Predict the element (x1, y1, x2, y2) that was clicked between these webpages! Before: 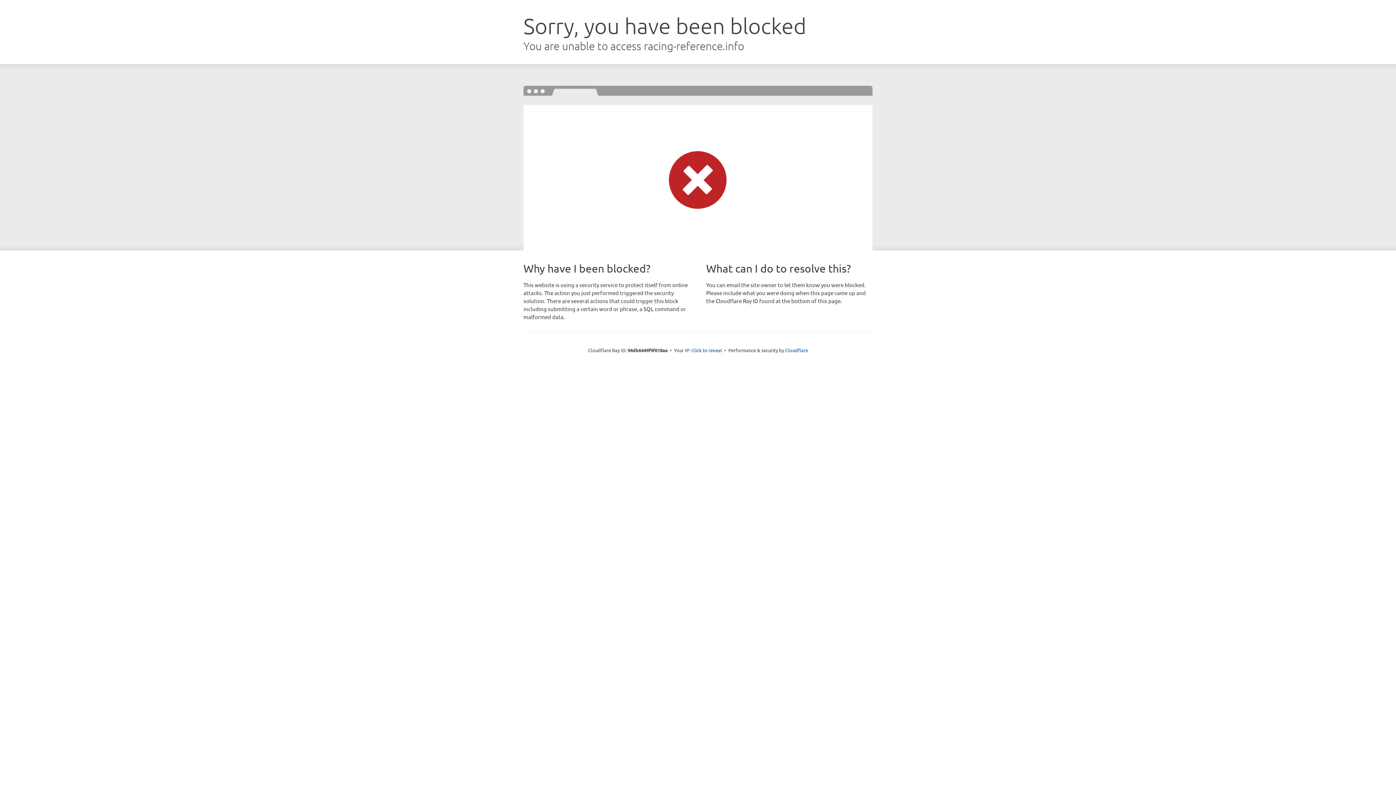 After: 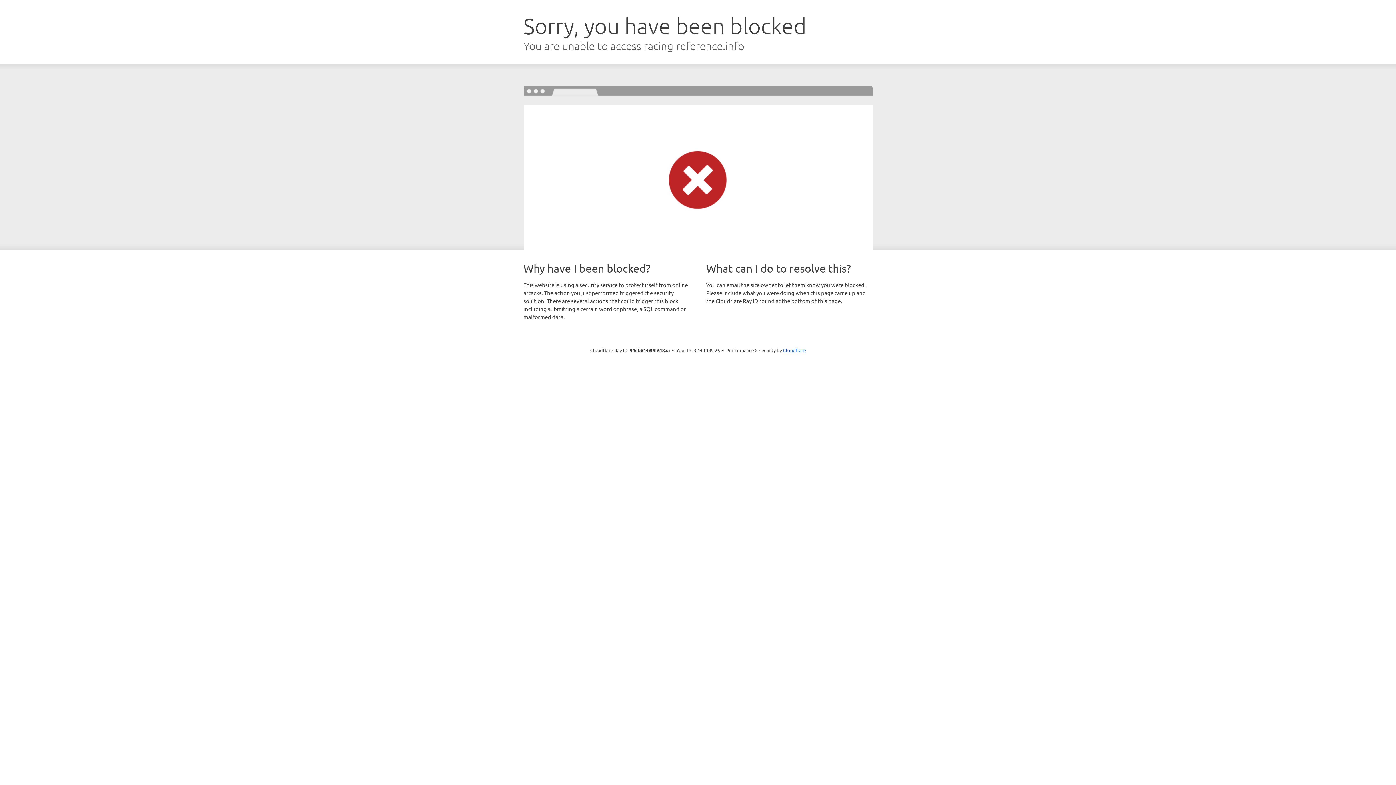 Action: bbox: (691, 346, 722, 353) label: Click to reveal